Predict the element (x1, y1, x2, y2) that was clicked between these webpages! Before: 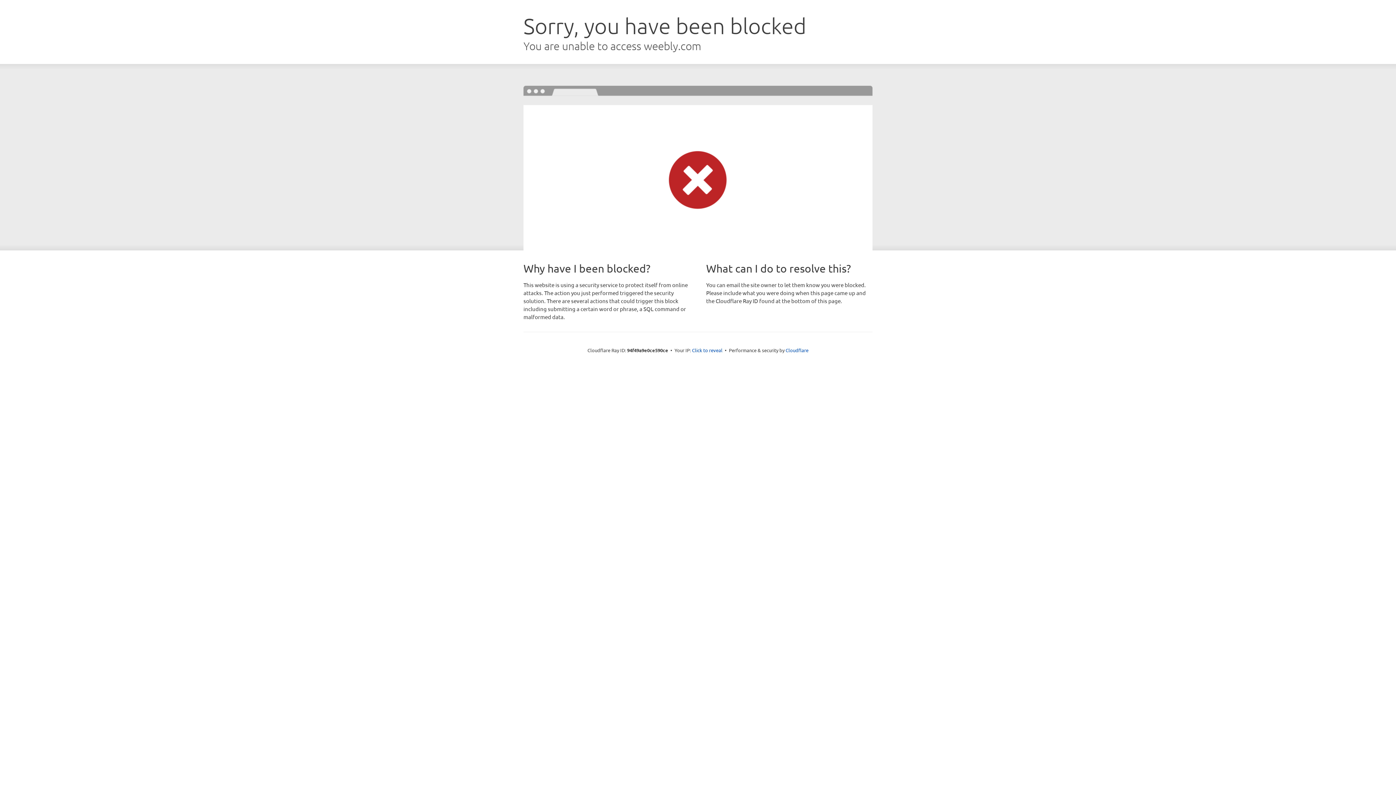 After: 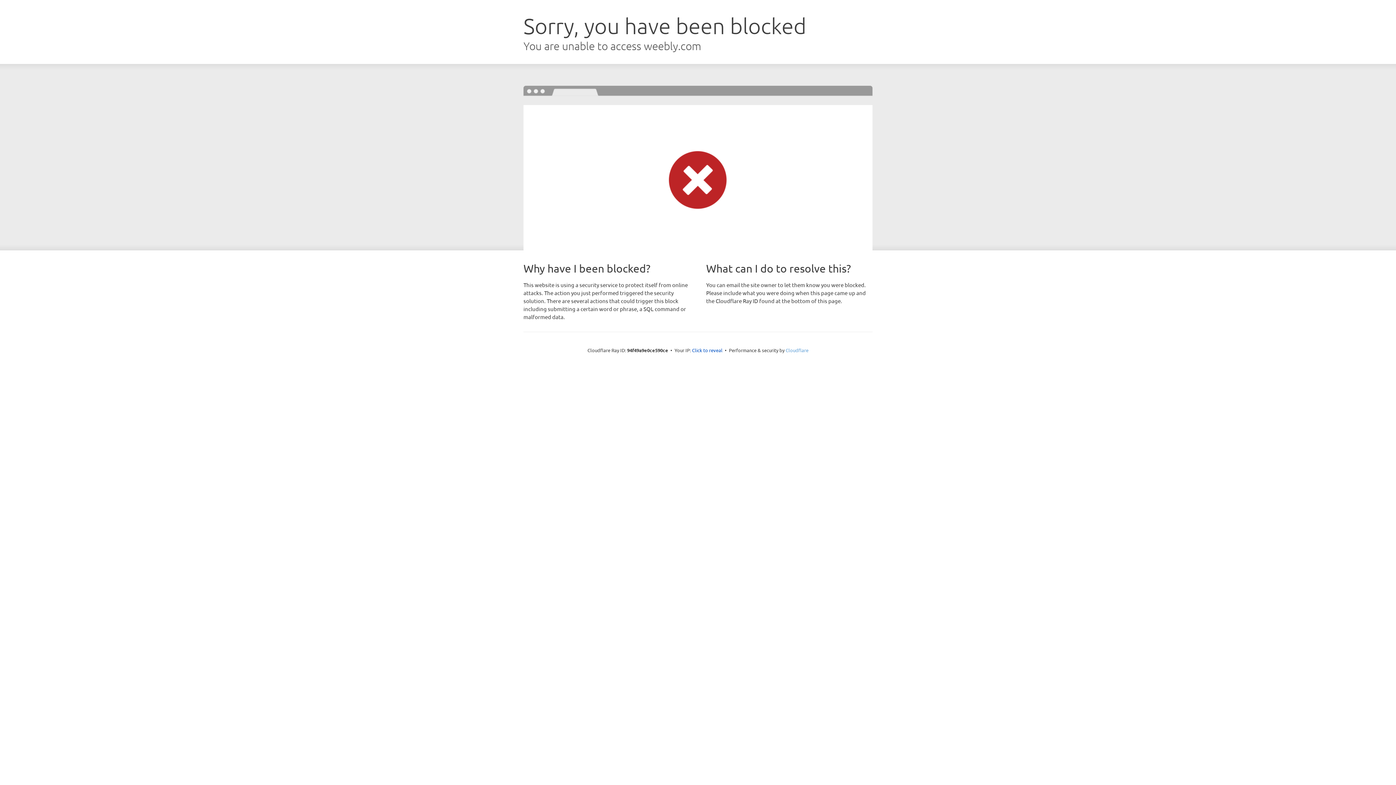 Action: bbox: (785, 347, 808, 353) label: Cloudflare